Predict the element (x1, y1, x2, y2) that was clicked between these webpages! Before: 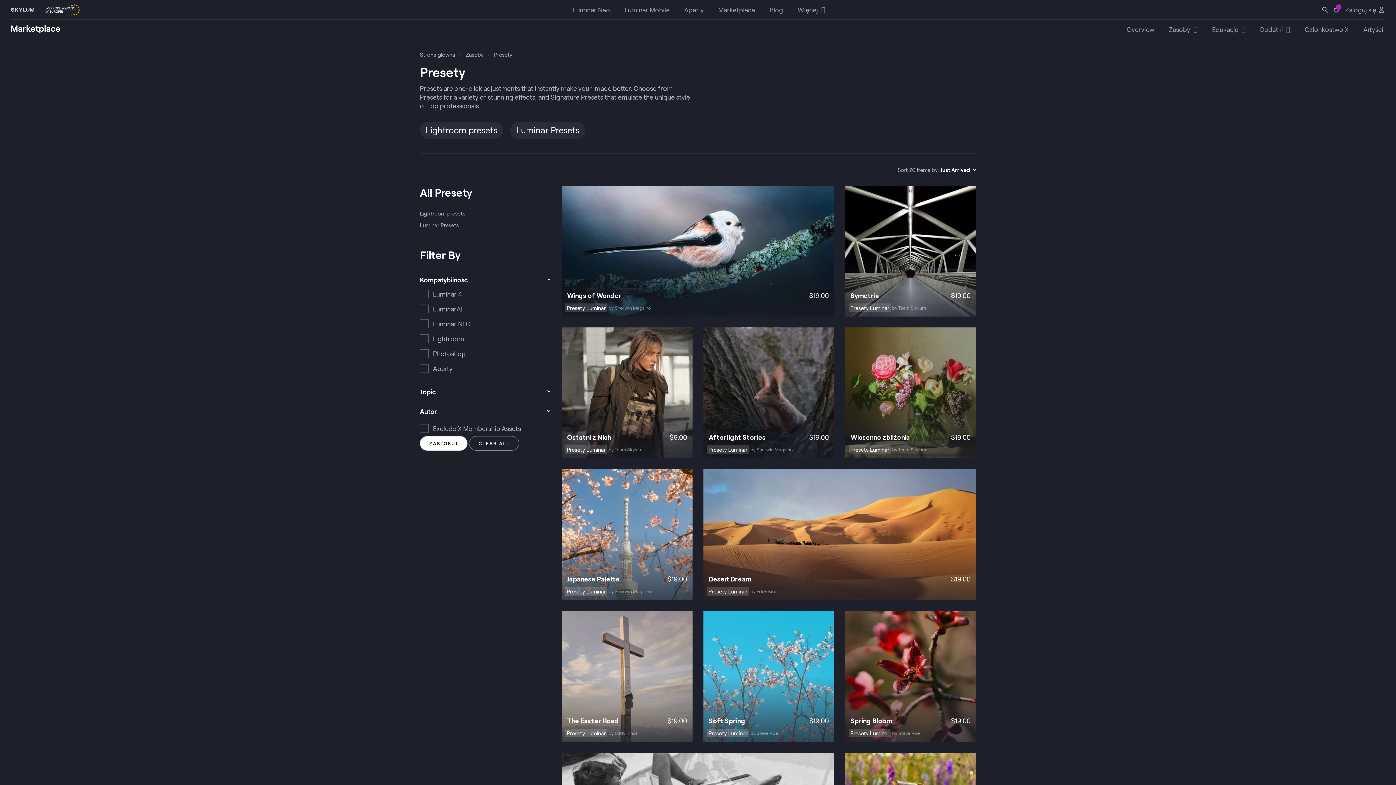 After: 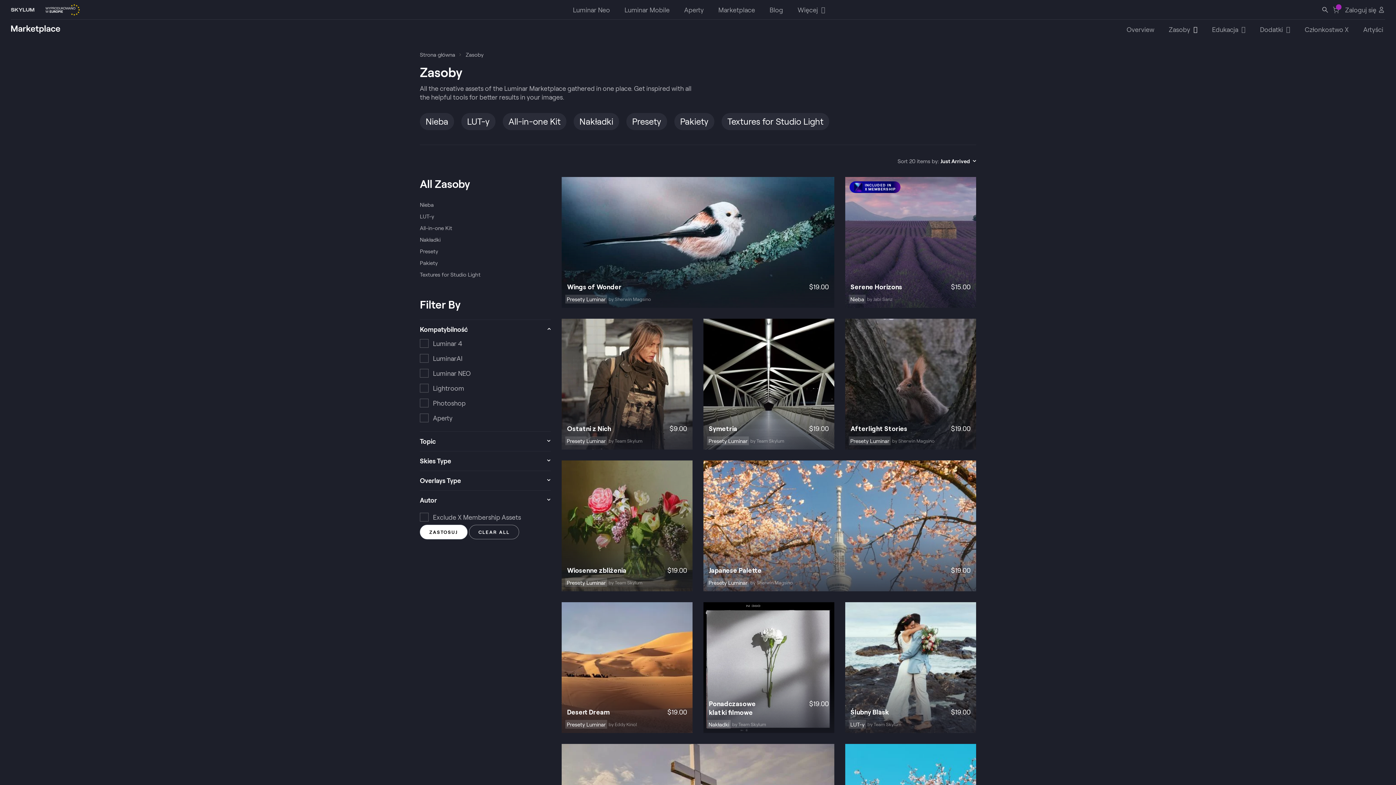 Action: label: Zasoby bbox: (465, 50, 483, 58)